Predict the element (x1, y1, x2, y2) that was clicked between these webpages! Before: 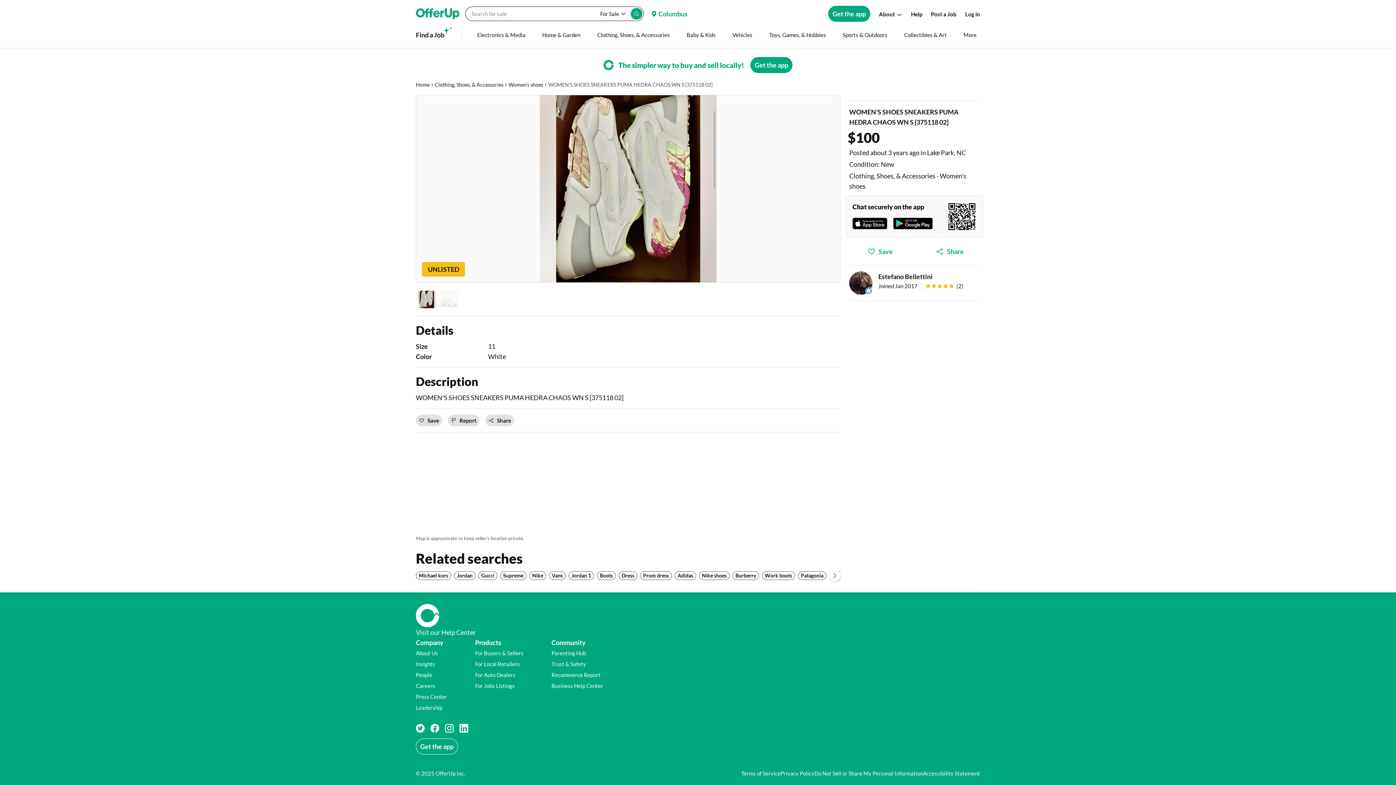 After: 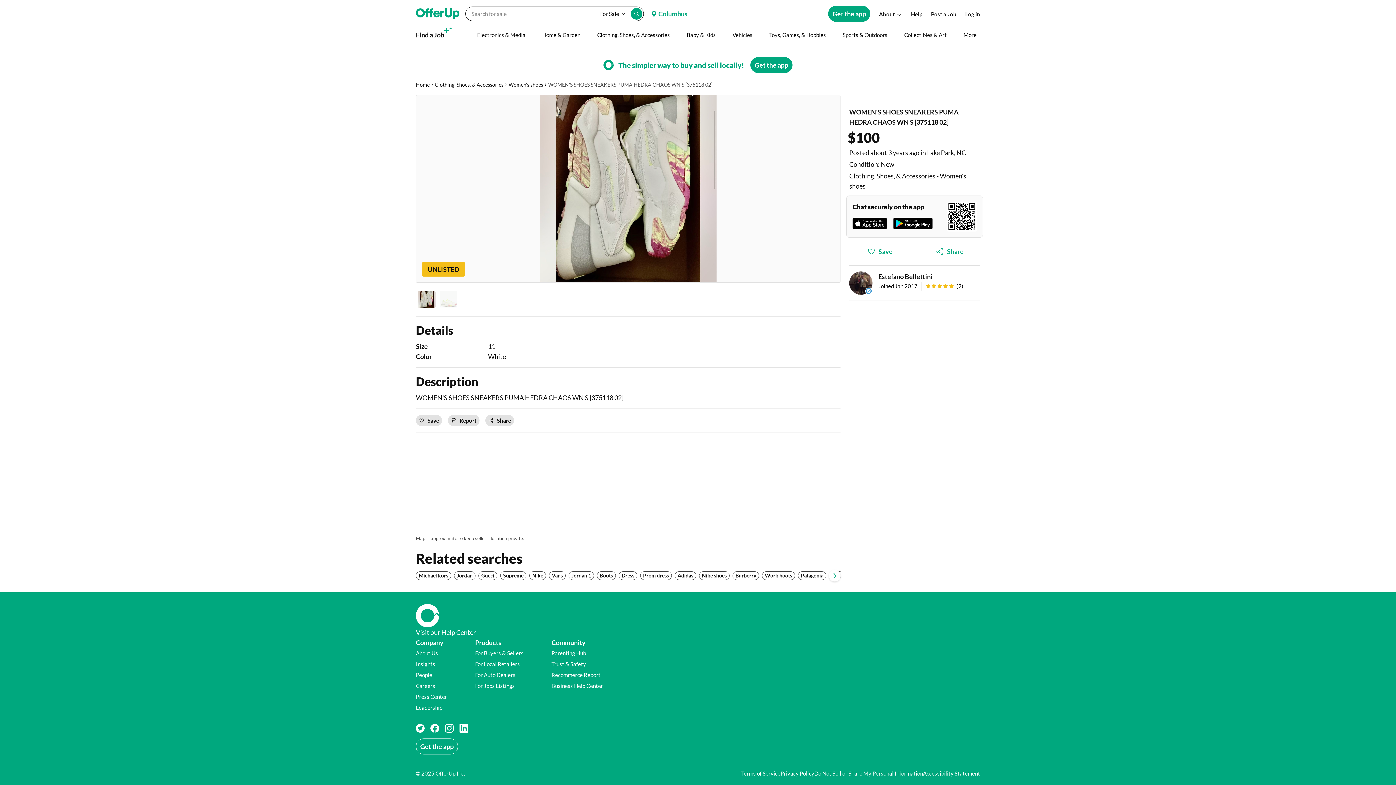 Action: label: Instagram social page, opens in a new tab, bbox: (445, 724, 453, 733)